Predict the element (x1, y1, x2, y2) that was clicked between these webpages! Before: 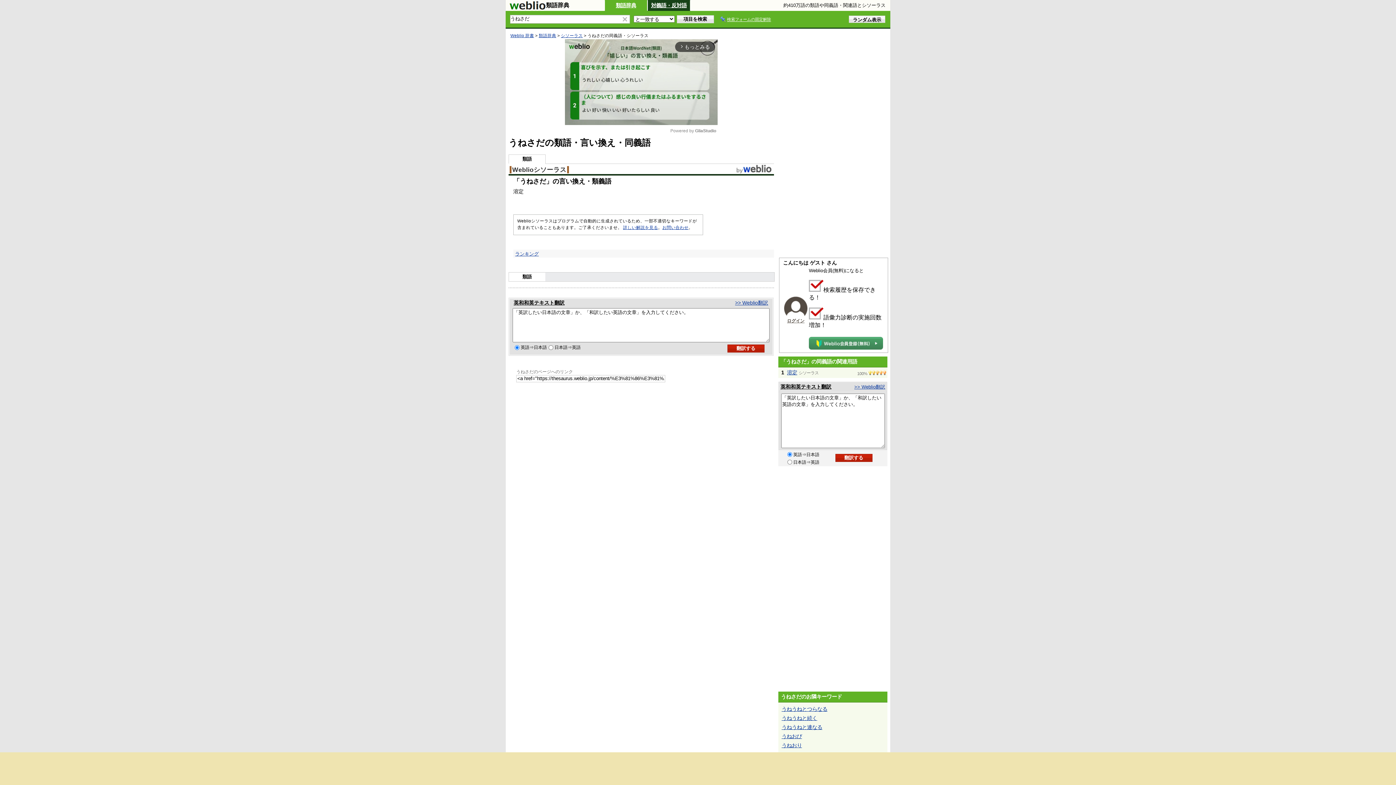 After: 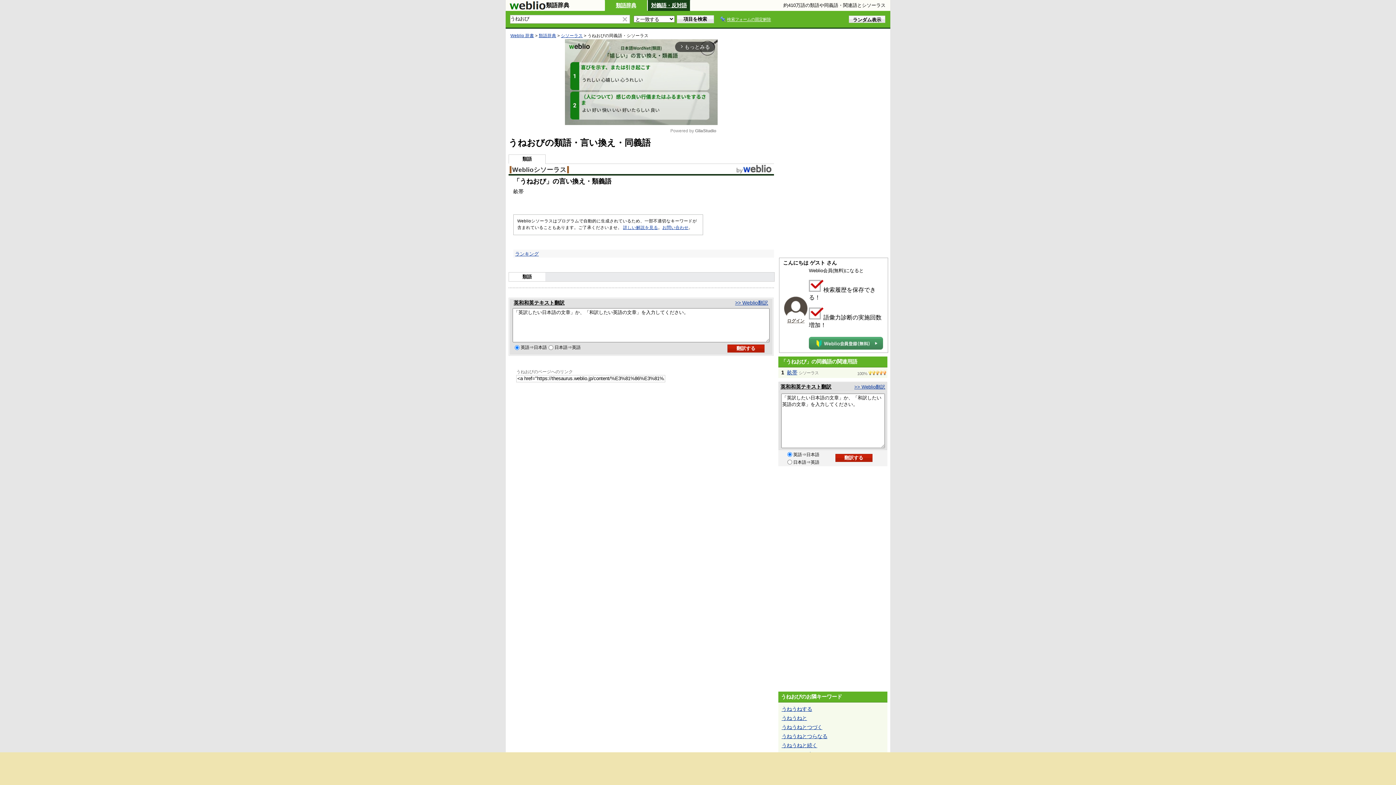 Action: label: うねおび bbox: (781, 733, 802, 739)